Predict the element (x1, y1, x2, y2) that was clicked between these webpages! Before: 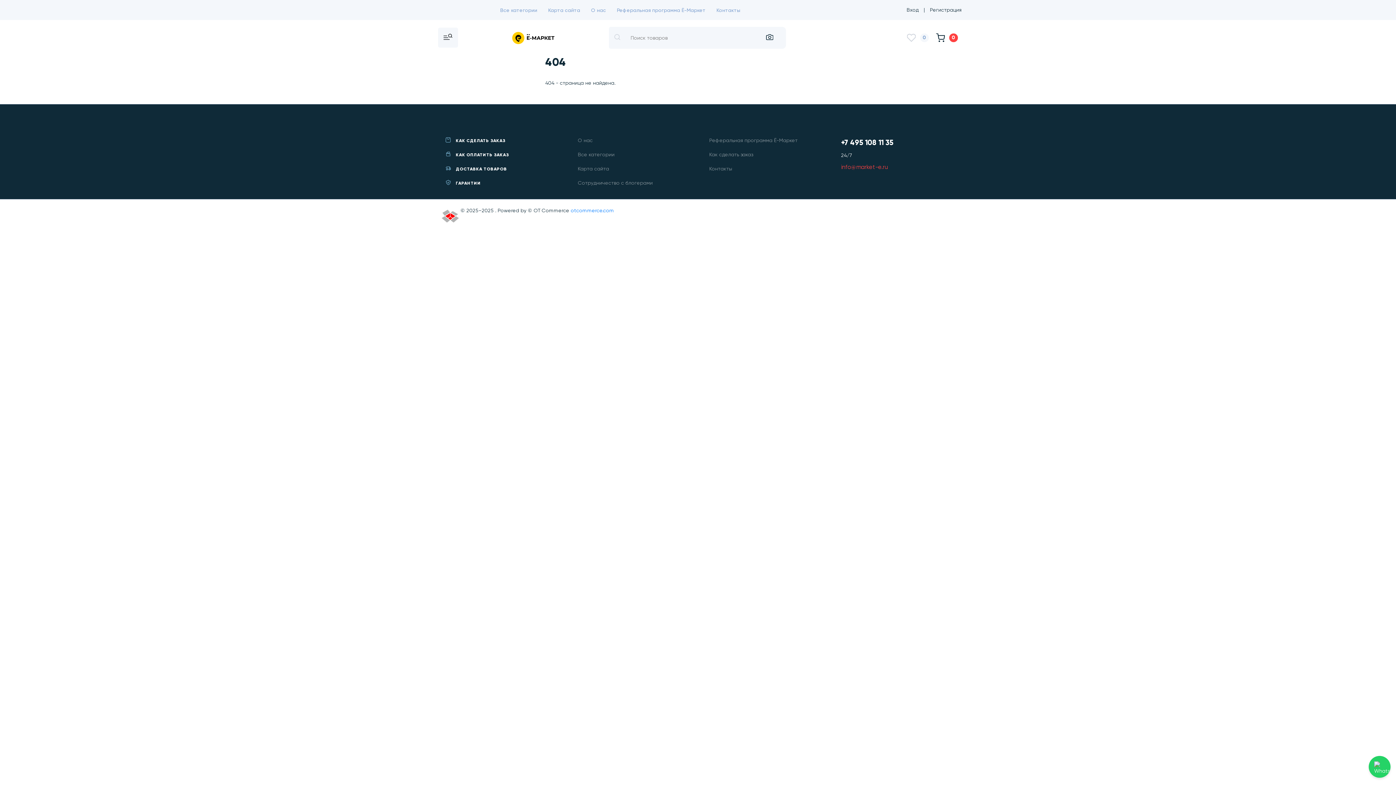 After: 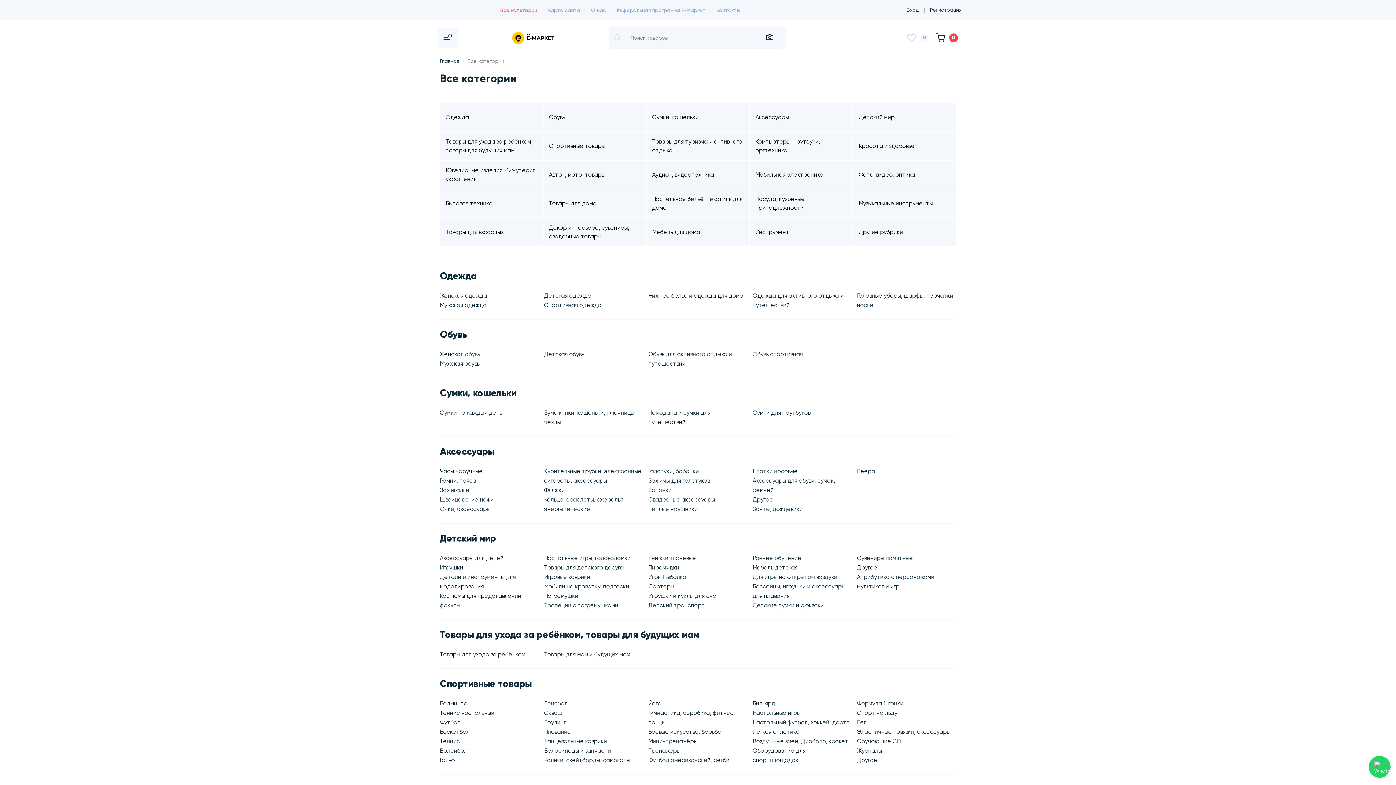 Action: bbox: (500, 0, 537, 21) label: Все категории